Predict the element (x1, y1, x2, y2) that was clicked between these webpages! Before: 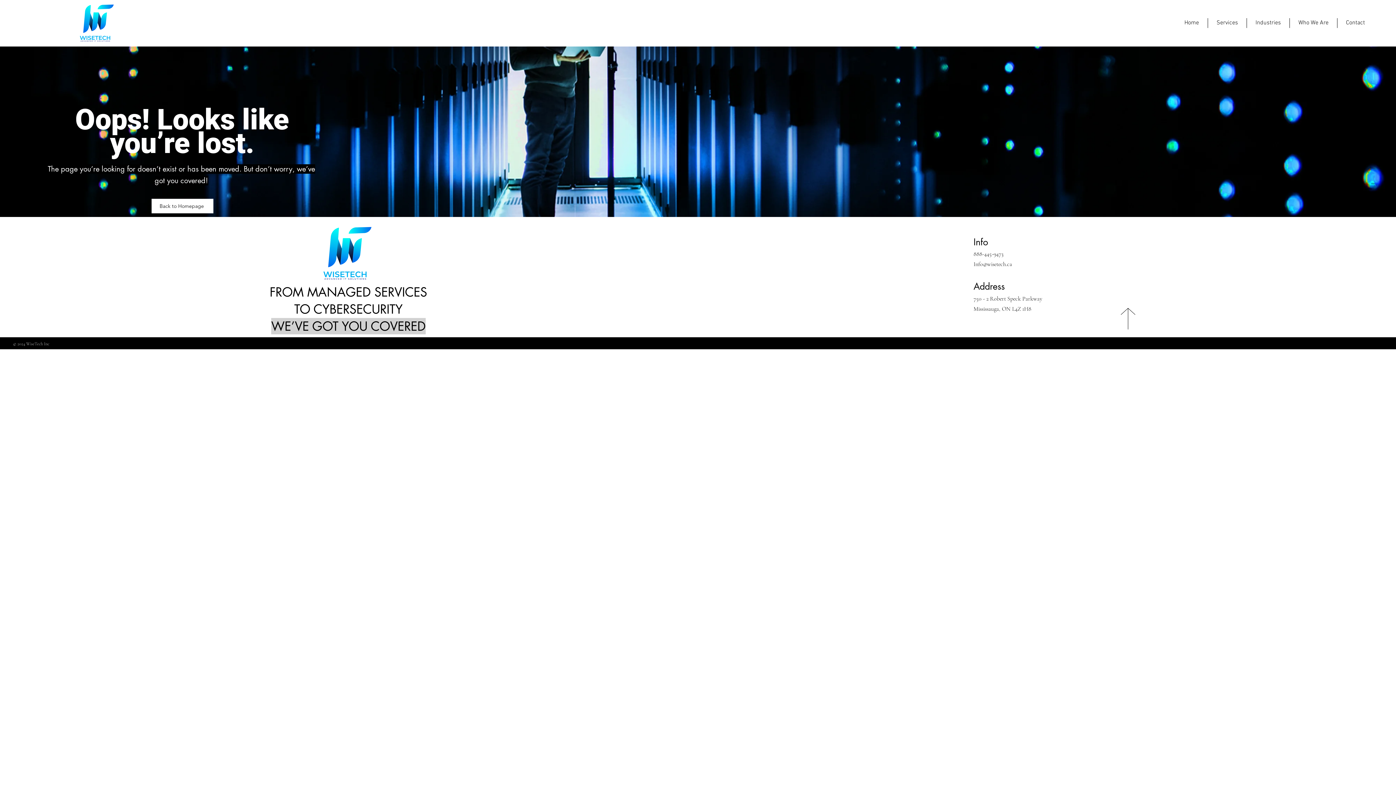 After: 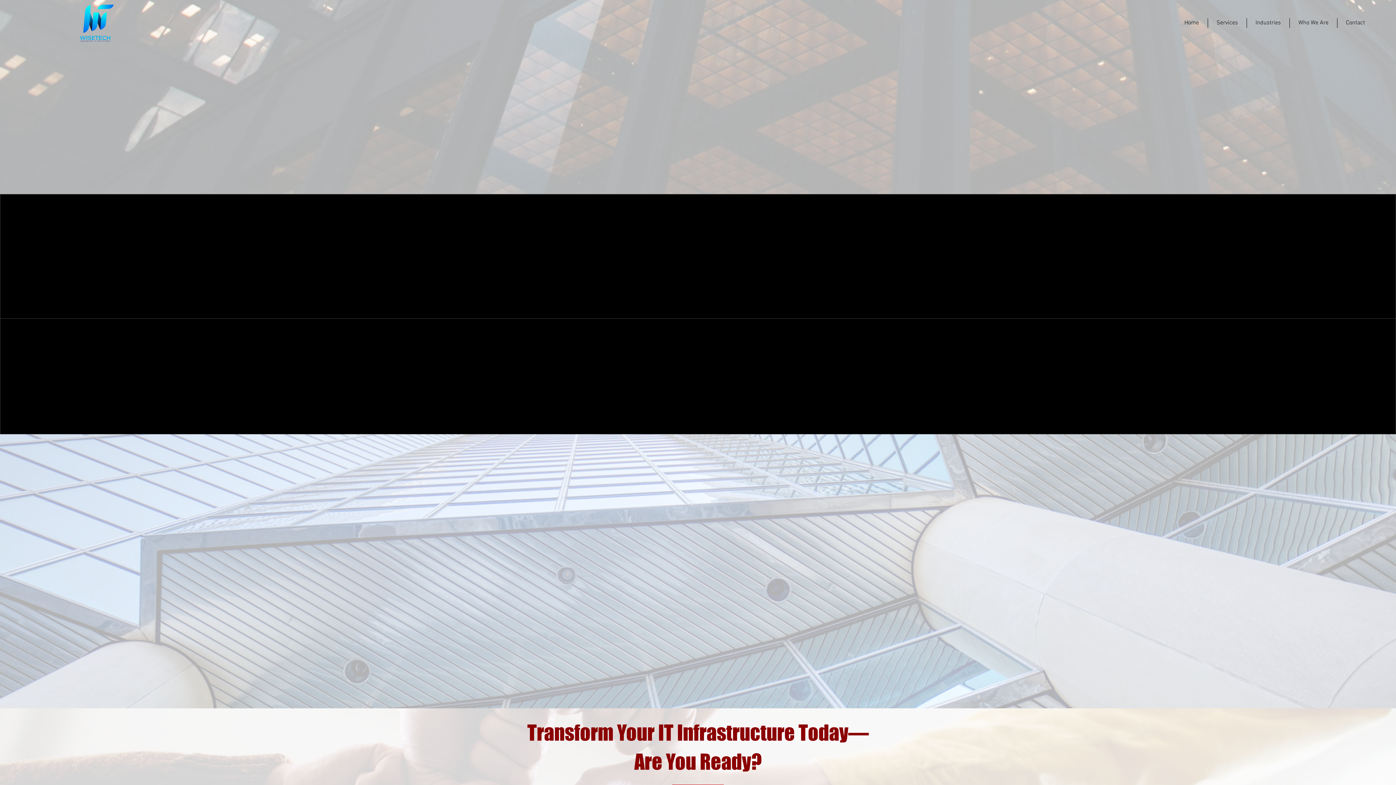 Action: bbox: (1175, 18, 1207, 28) label: Home